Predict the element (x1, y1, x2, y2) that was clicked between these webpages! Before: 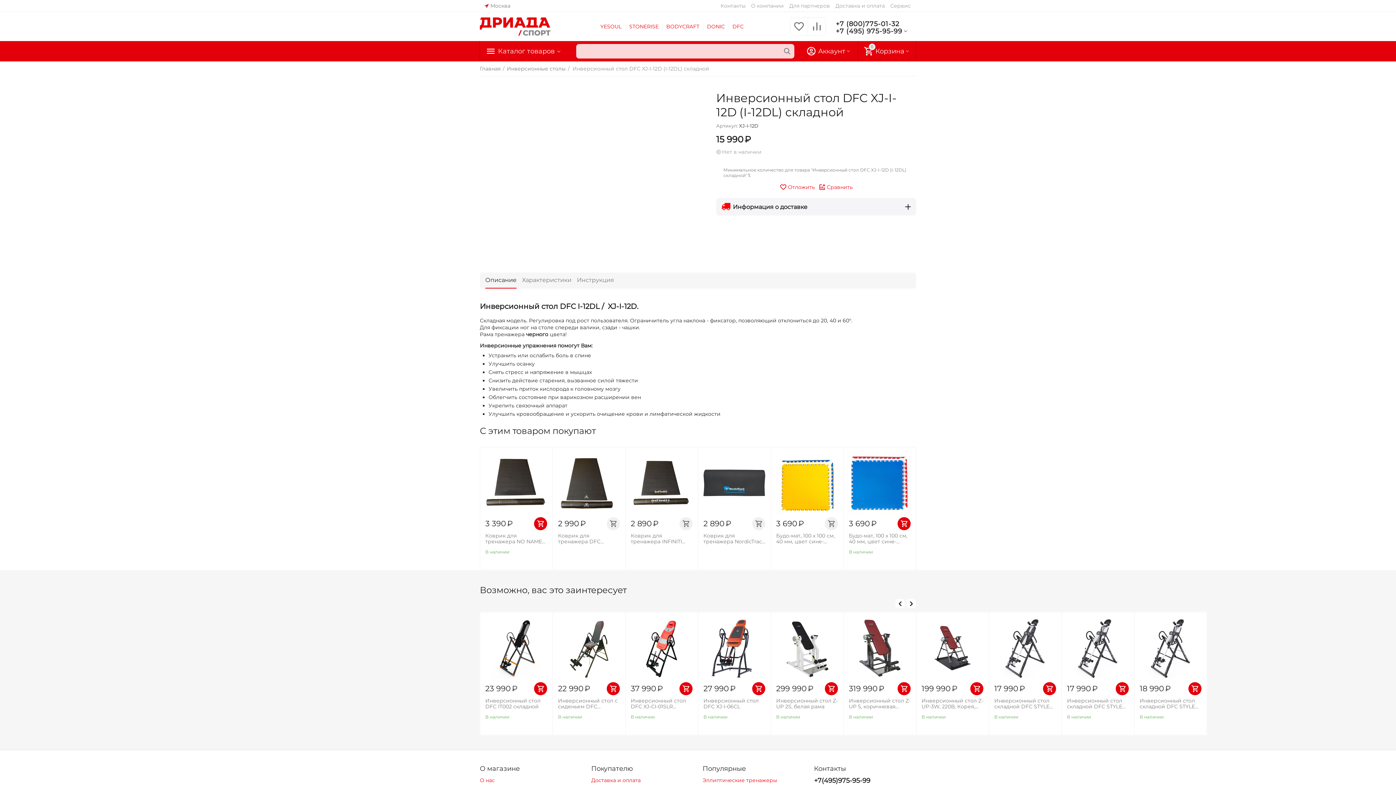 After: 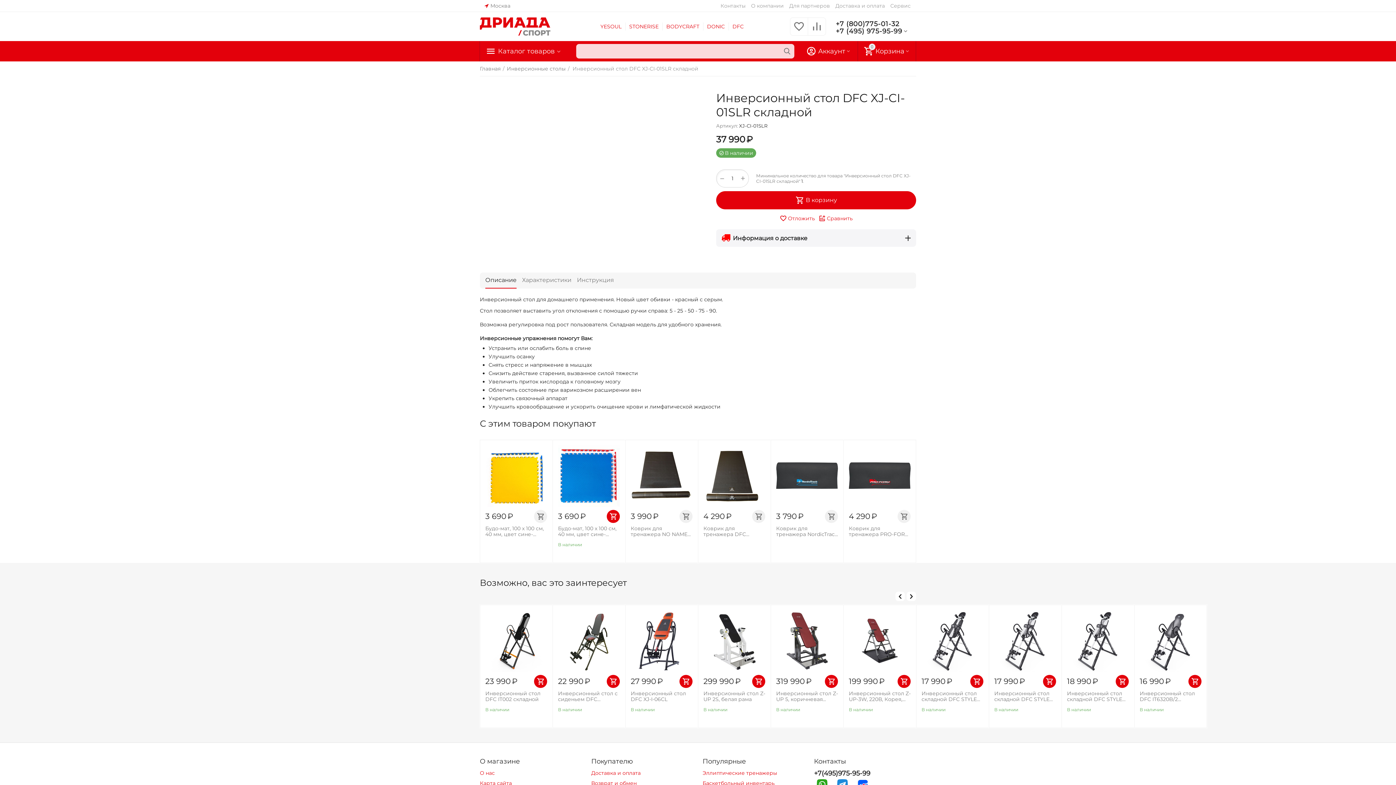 Action: bbox: (630, 698, 692, 709) label: Инверсионный стол DFC XJ-CI-01SLR складной